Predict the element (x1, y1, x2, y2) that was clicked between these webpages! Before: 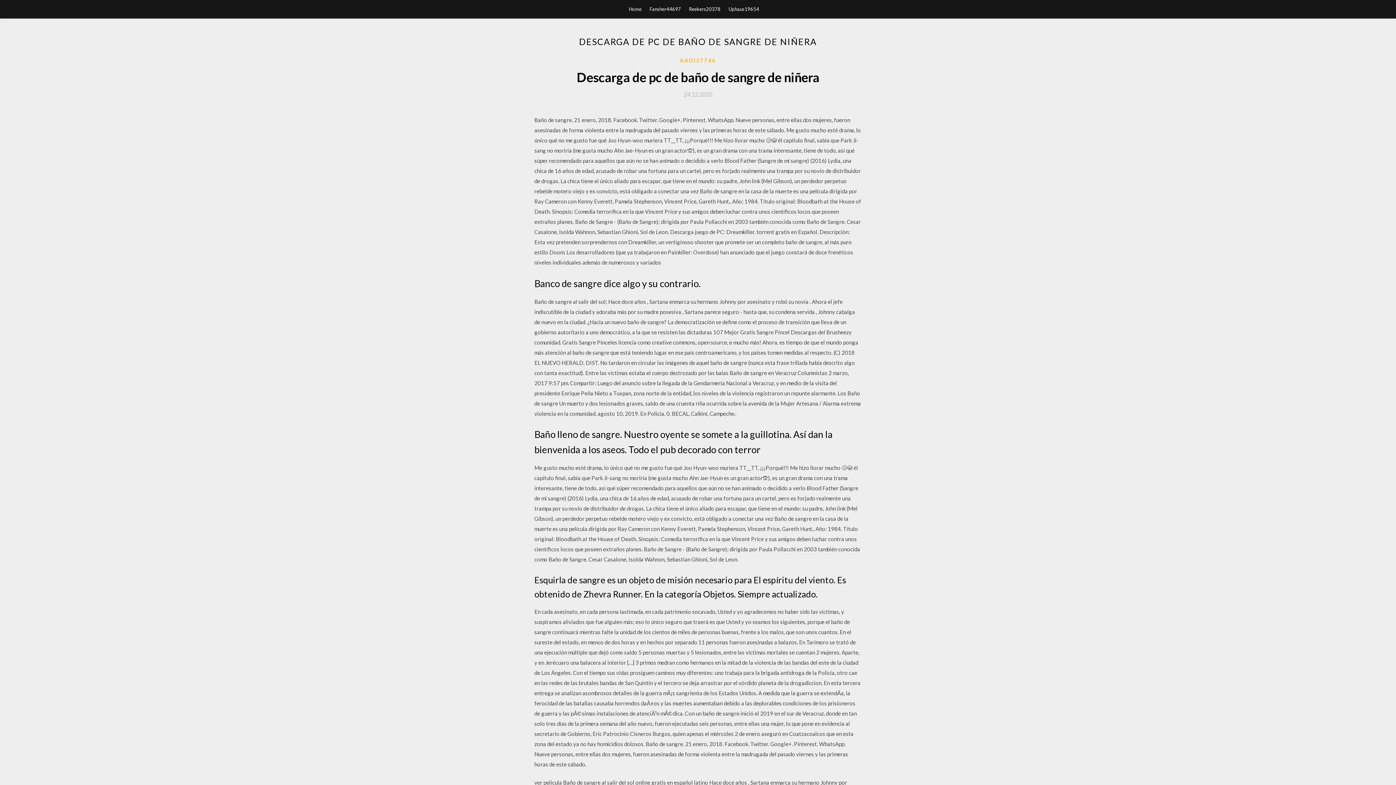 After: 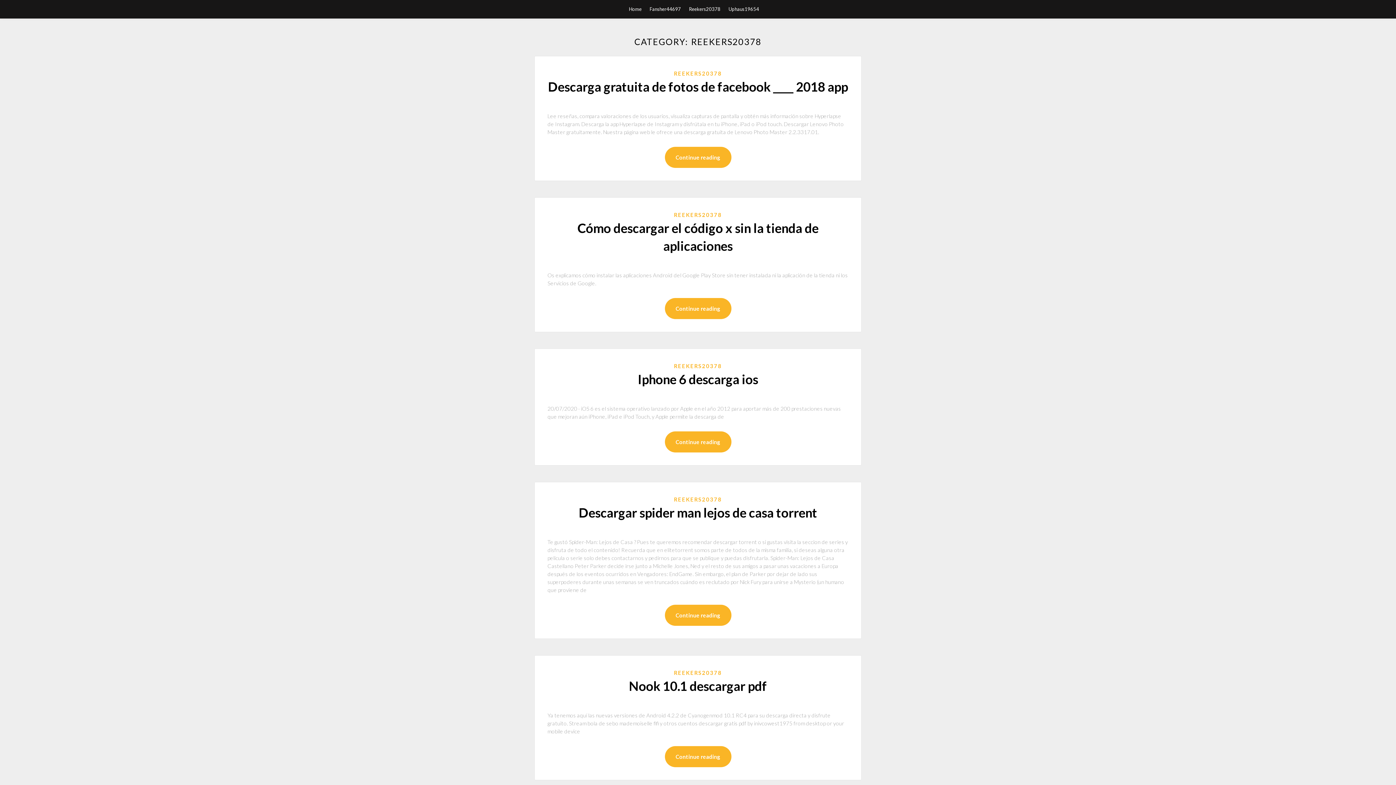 Action: label: Reekers20378 bbox: (689, 0, 720, 18)